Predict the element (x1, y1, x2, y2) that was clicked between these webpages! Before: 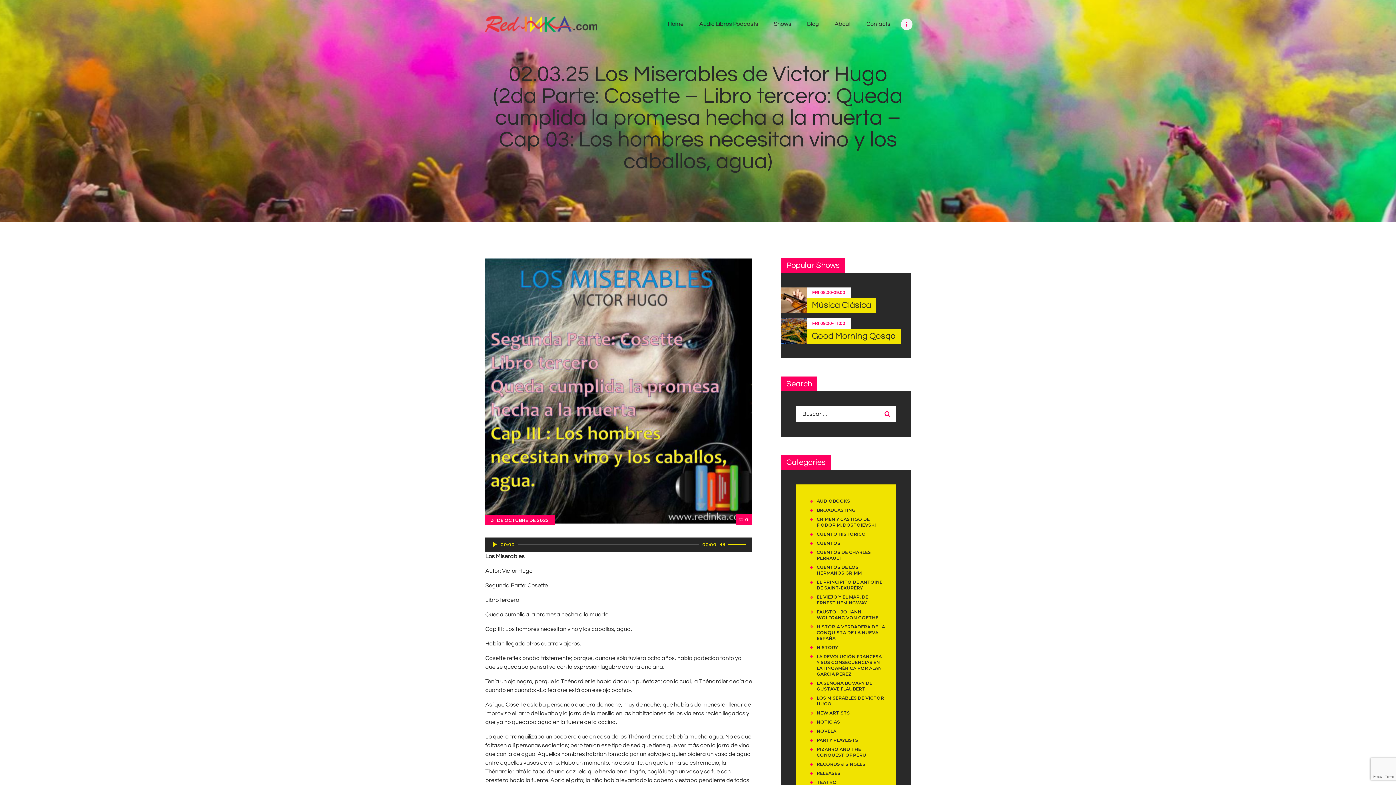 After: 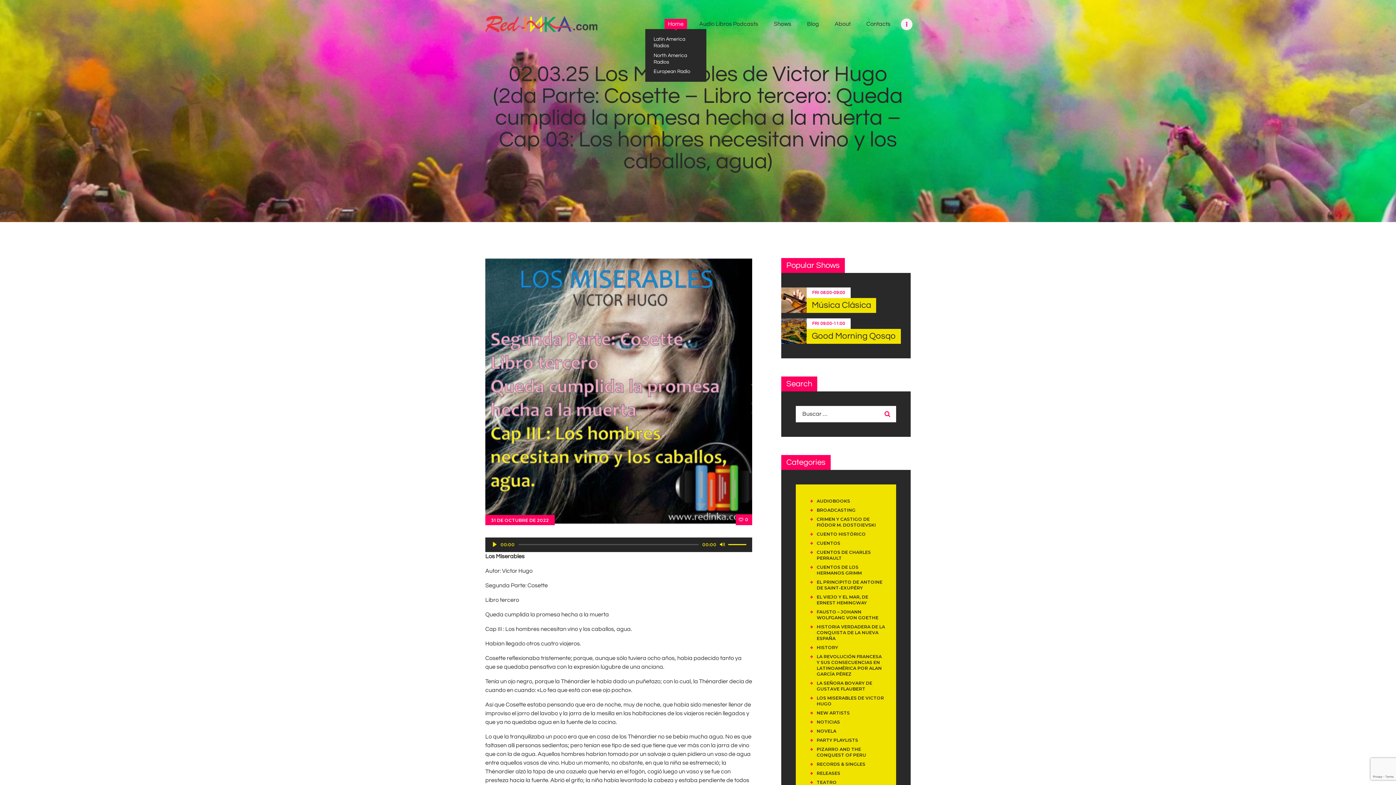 Action: label: Home bbox: (664, 18, 687, 29)